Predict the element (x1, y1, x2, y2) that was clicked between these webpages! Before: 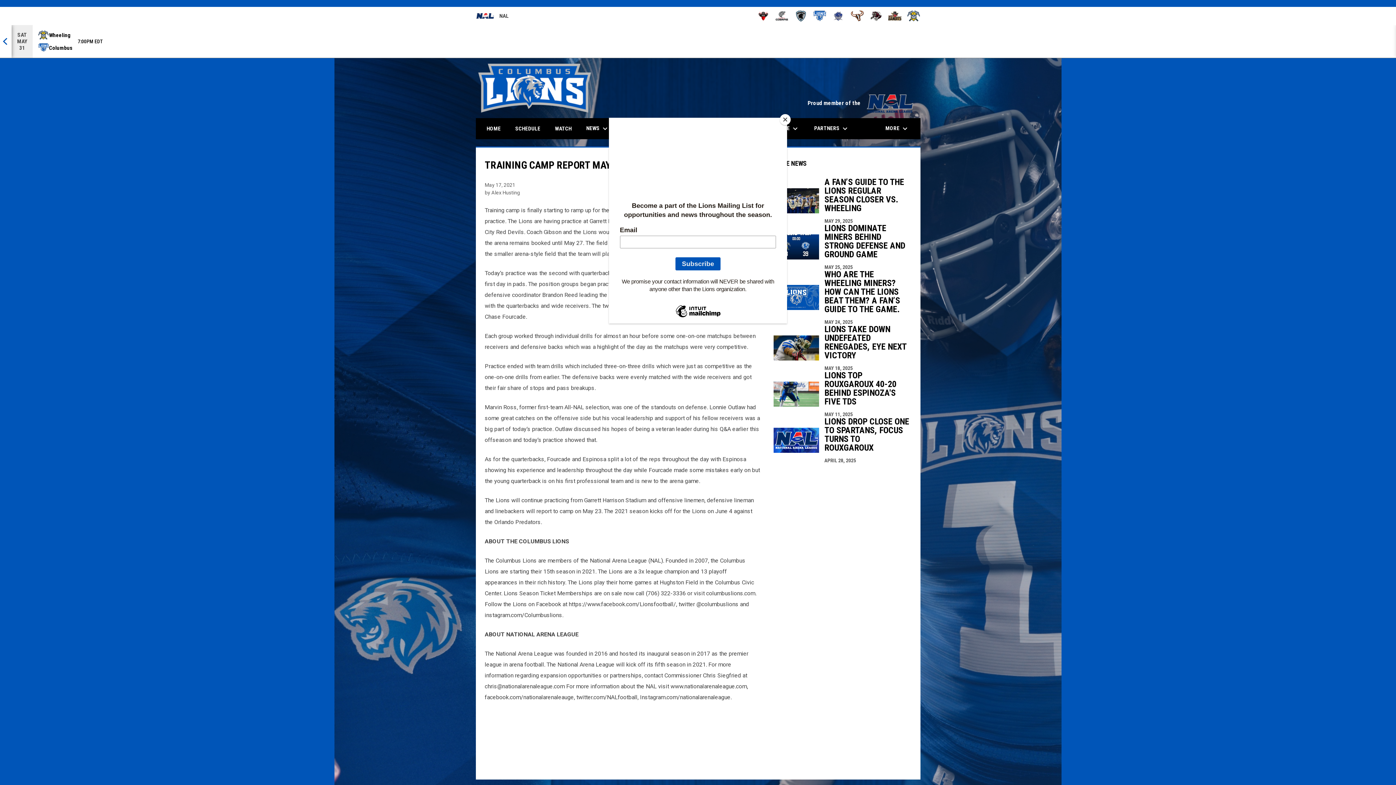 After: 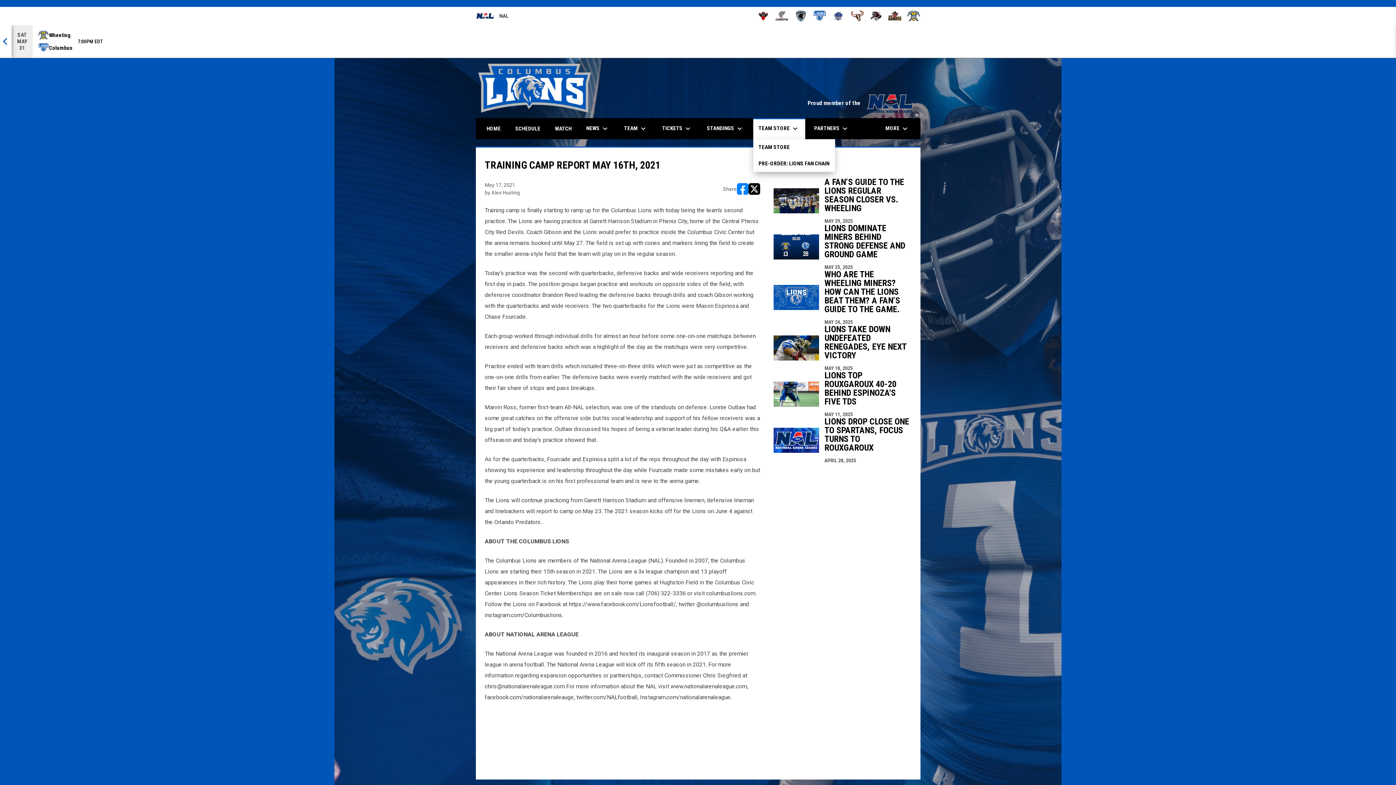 Action: bbox: (780, 114, 790, 125) label: Close